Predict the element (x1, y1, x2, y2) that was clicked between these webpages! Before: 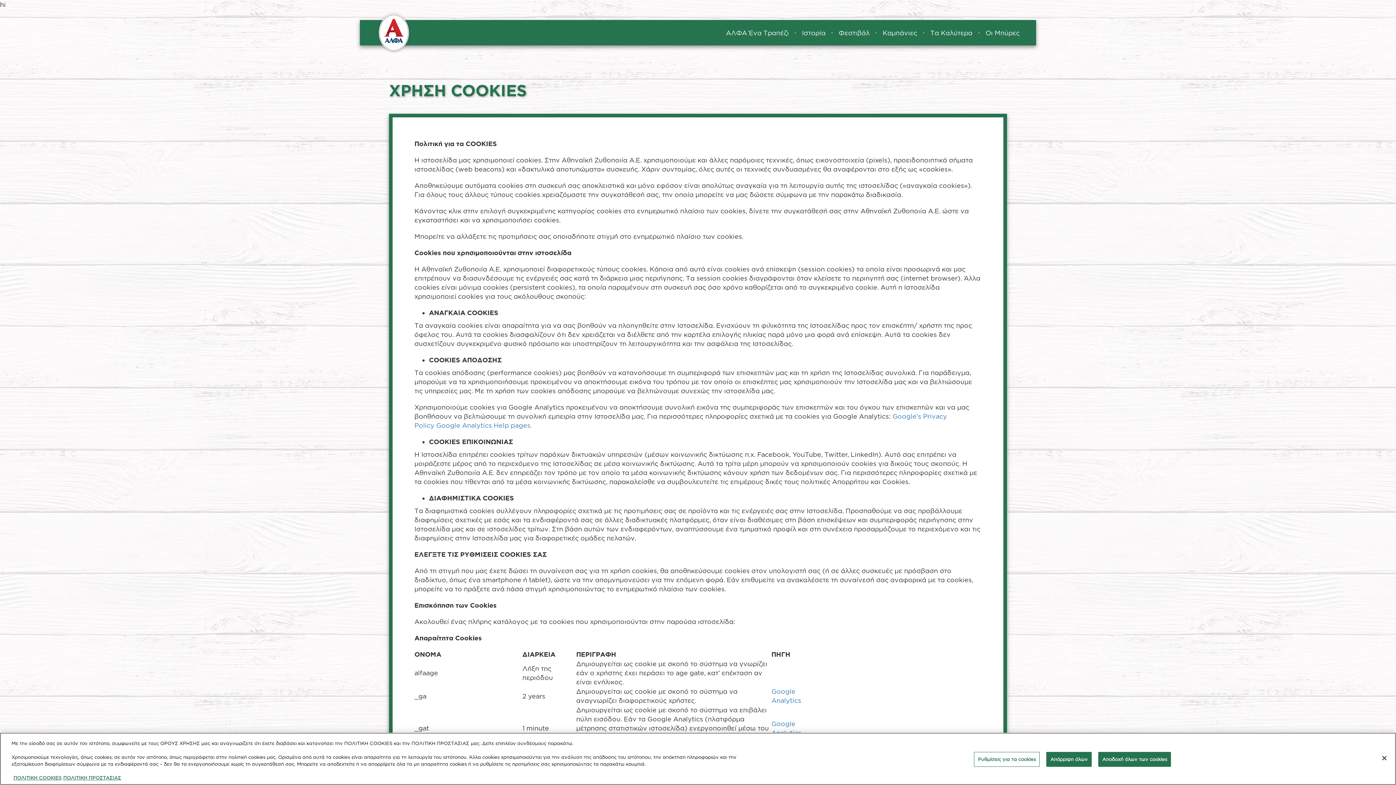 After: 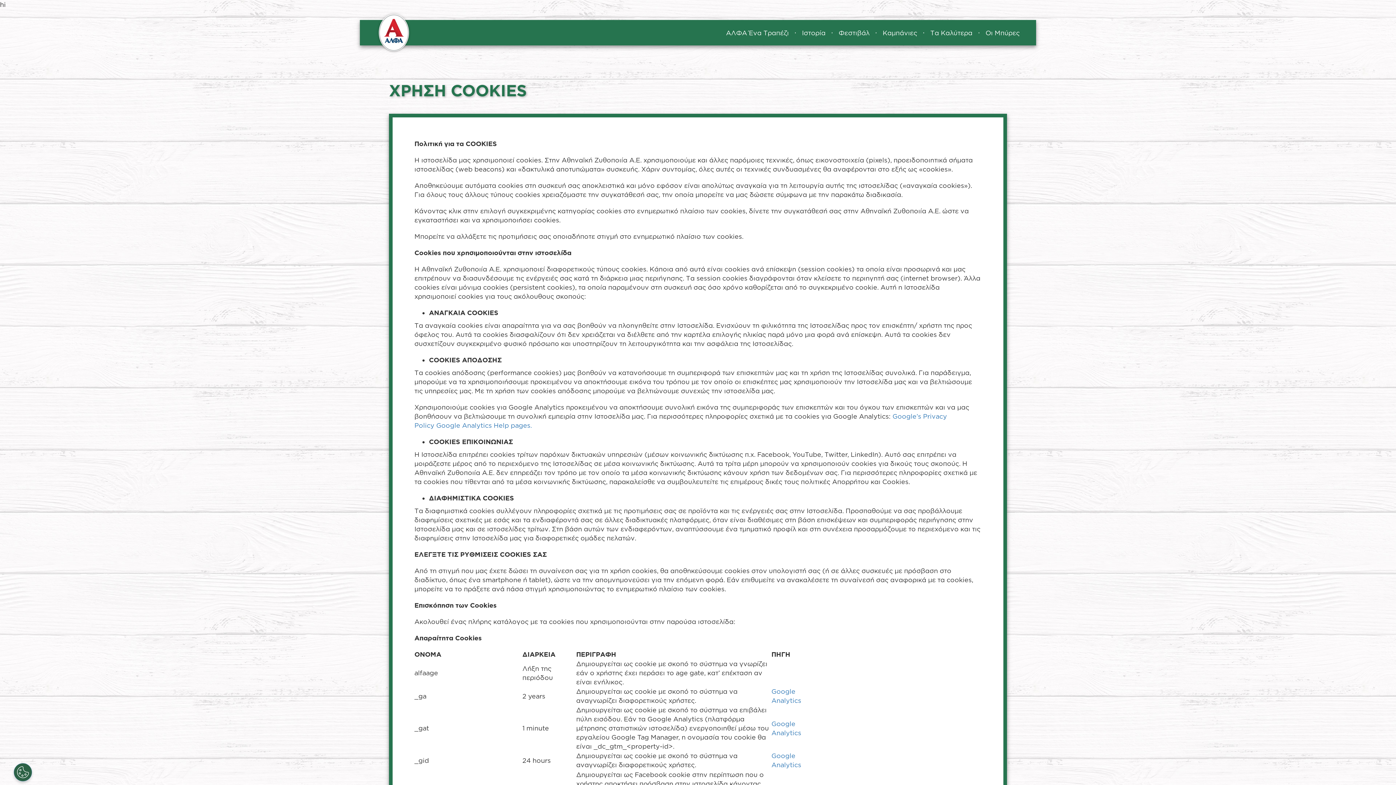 Action: bbox: (1098, 752, 1171, 767) label: Αποδοχή όλων των cookies